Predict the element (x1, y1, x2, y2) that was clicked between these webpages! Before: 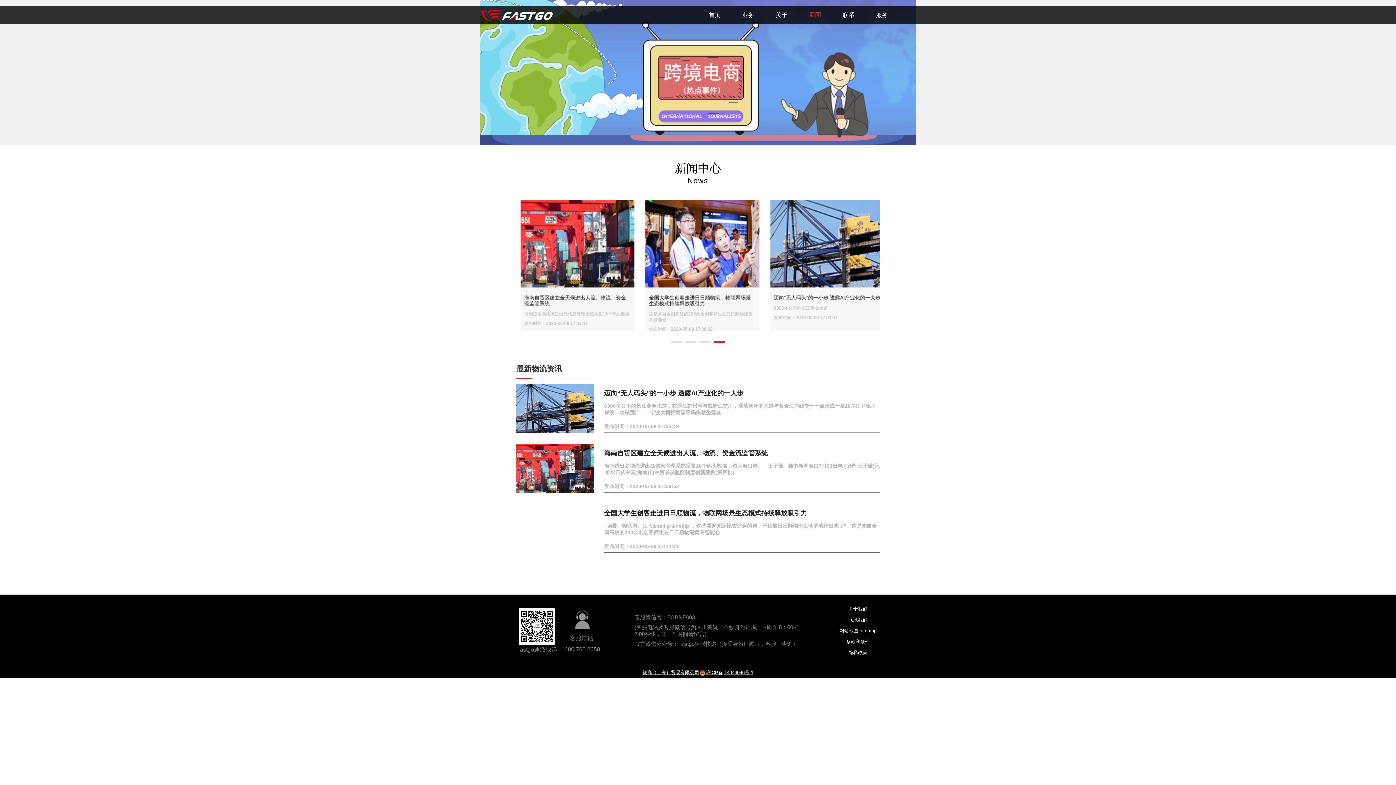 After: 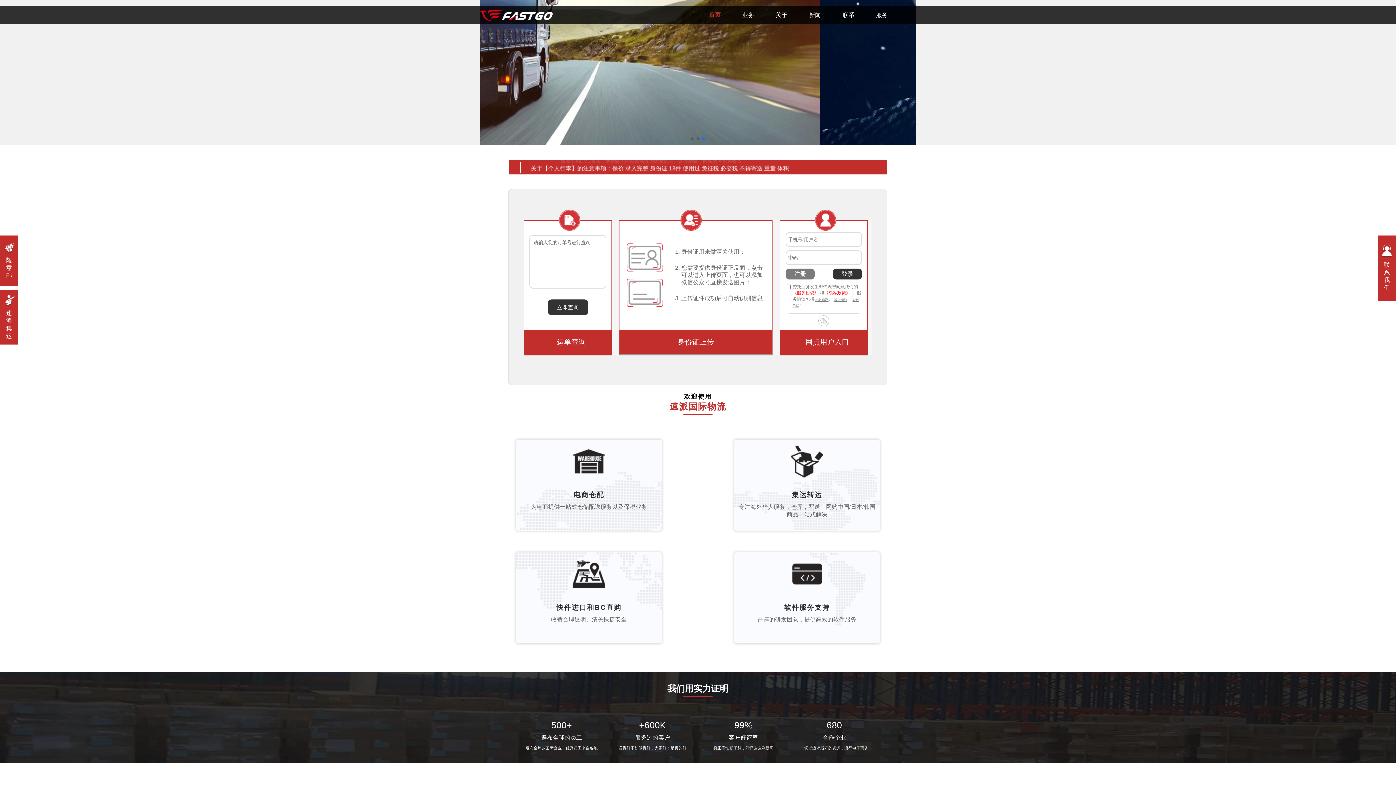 Action: bbox: (709, 10, 720, 19) label: 首页